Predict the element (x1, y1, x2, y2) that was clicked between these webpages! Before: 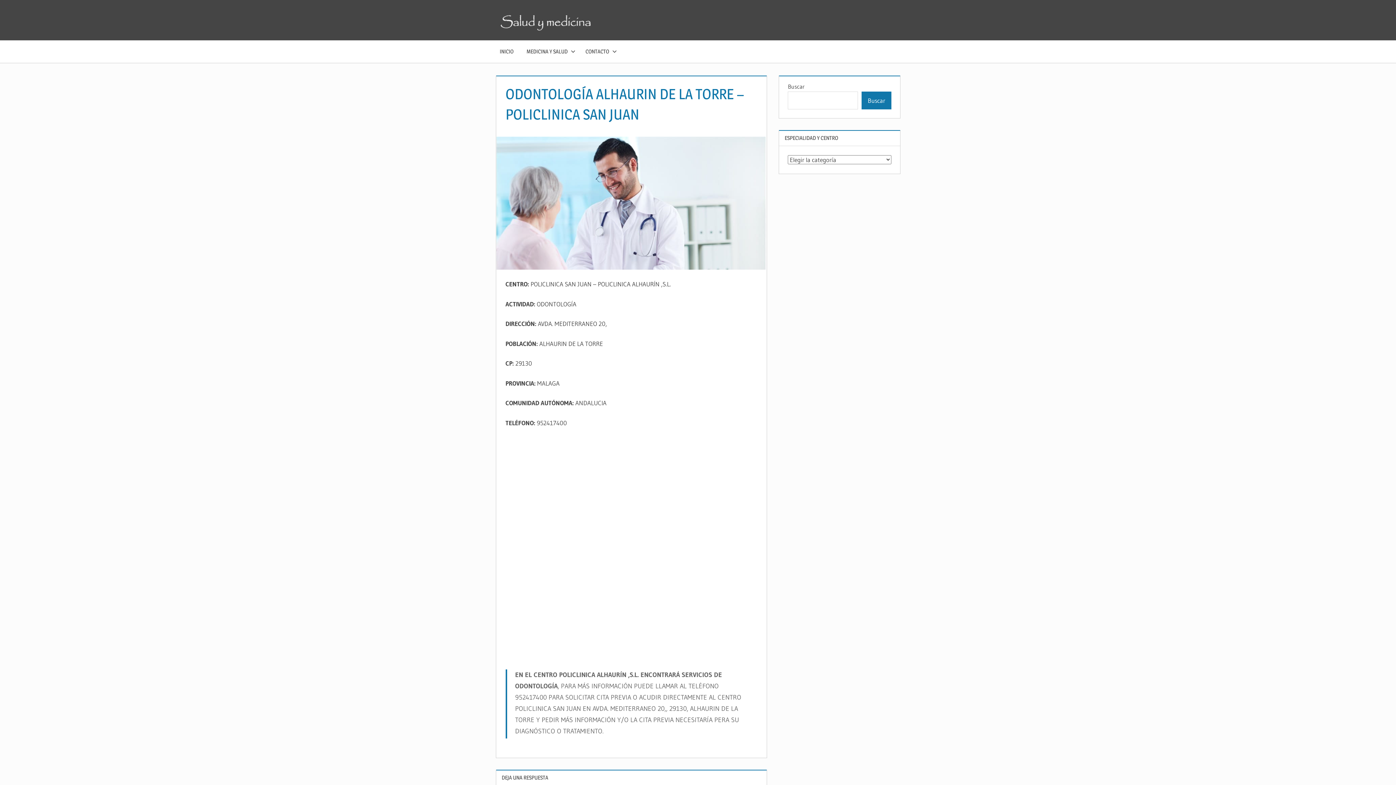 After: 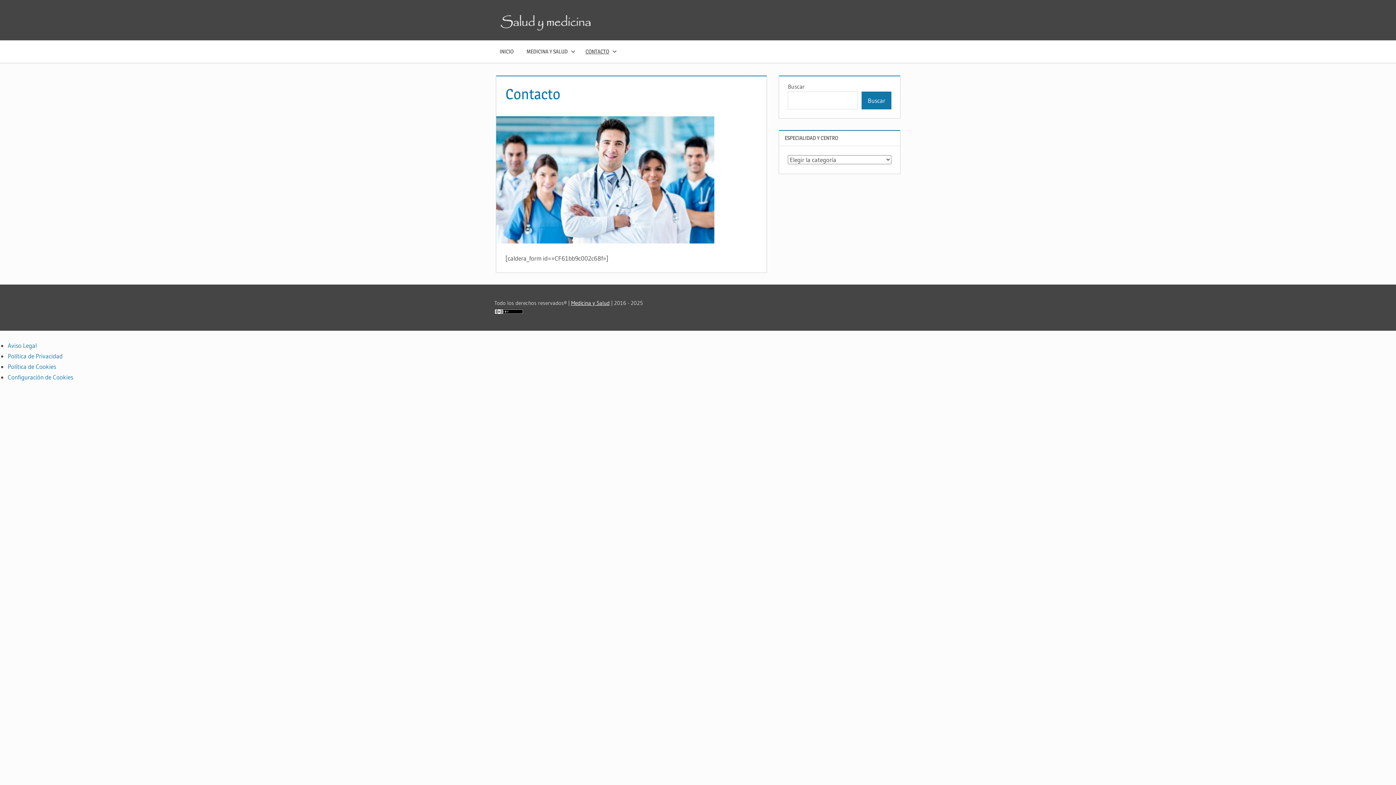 Action: bbox: (579, 40, 620, 62) label: CONTACTO